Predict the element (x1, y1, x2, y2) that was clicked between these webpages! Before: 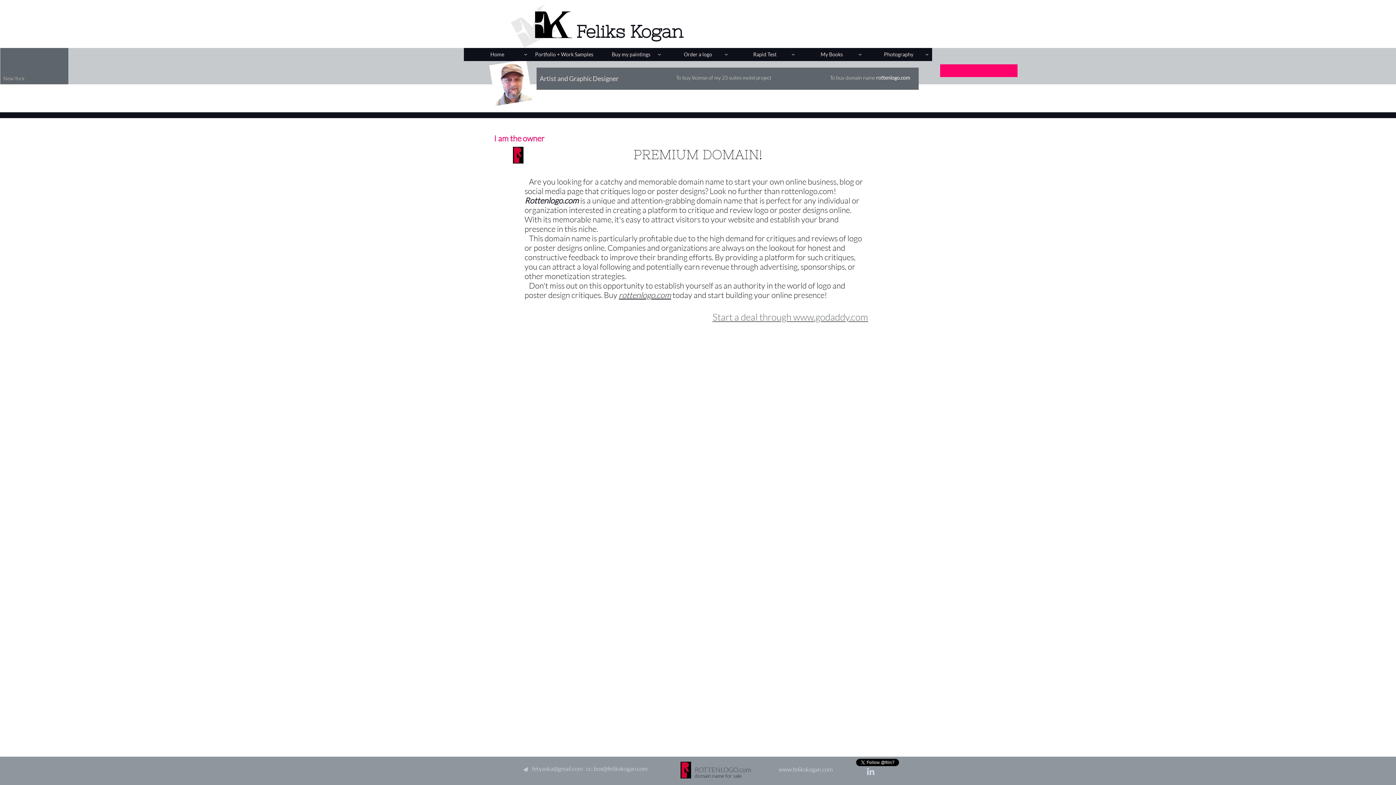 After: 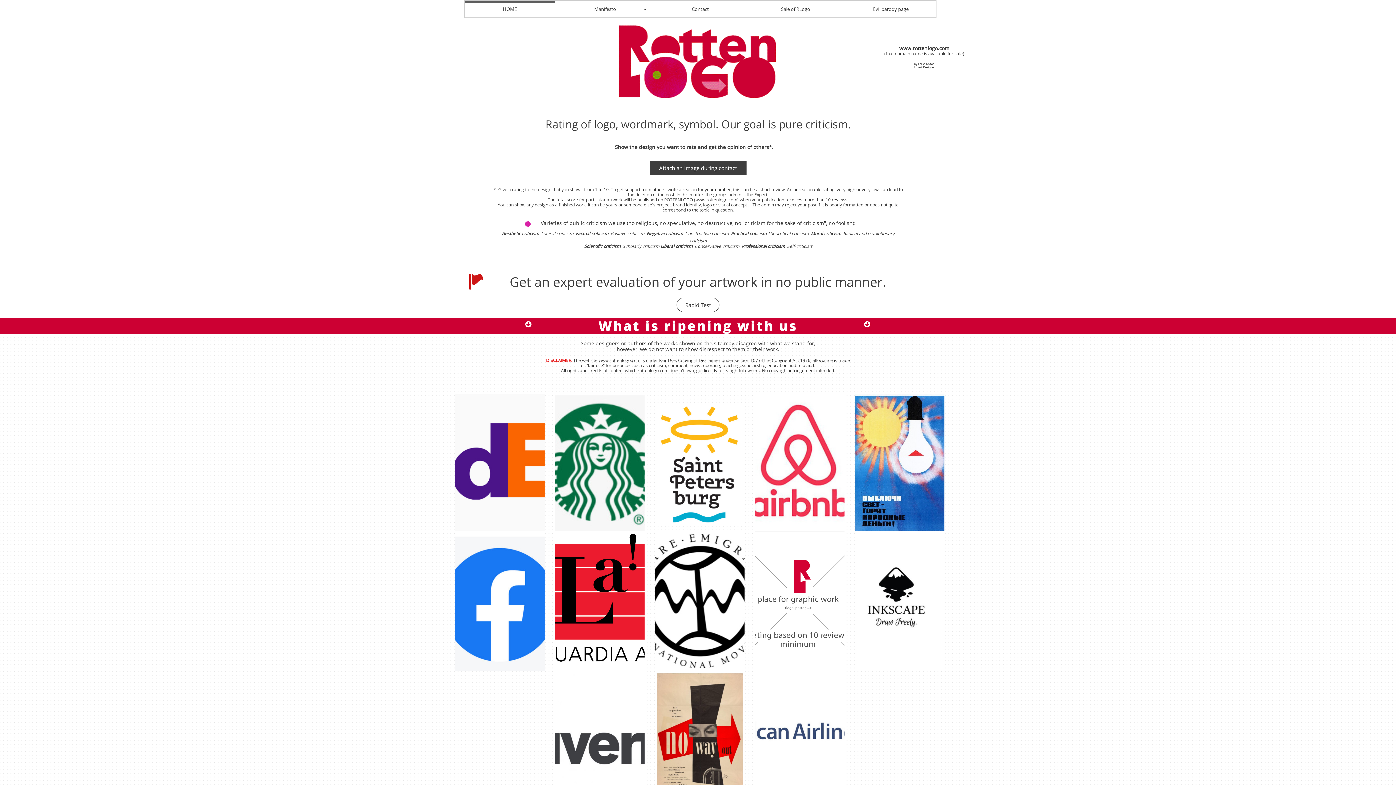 Action: bbox: (680, 762, 691, 778)